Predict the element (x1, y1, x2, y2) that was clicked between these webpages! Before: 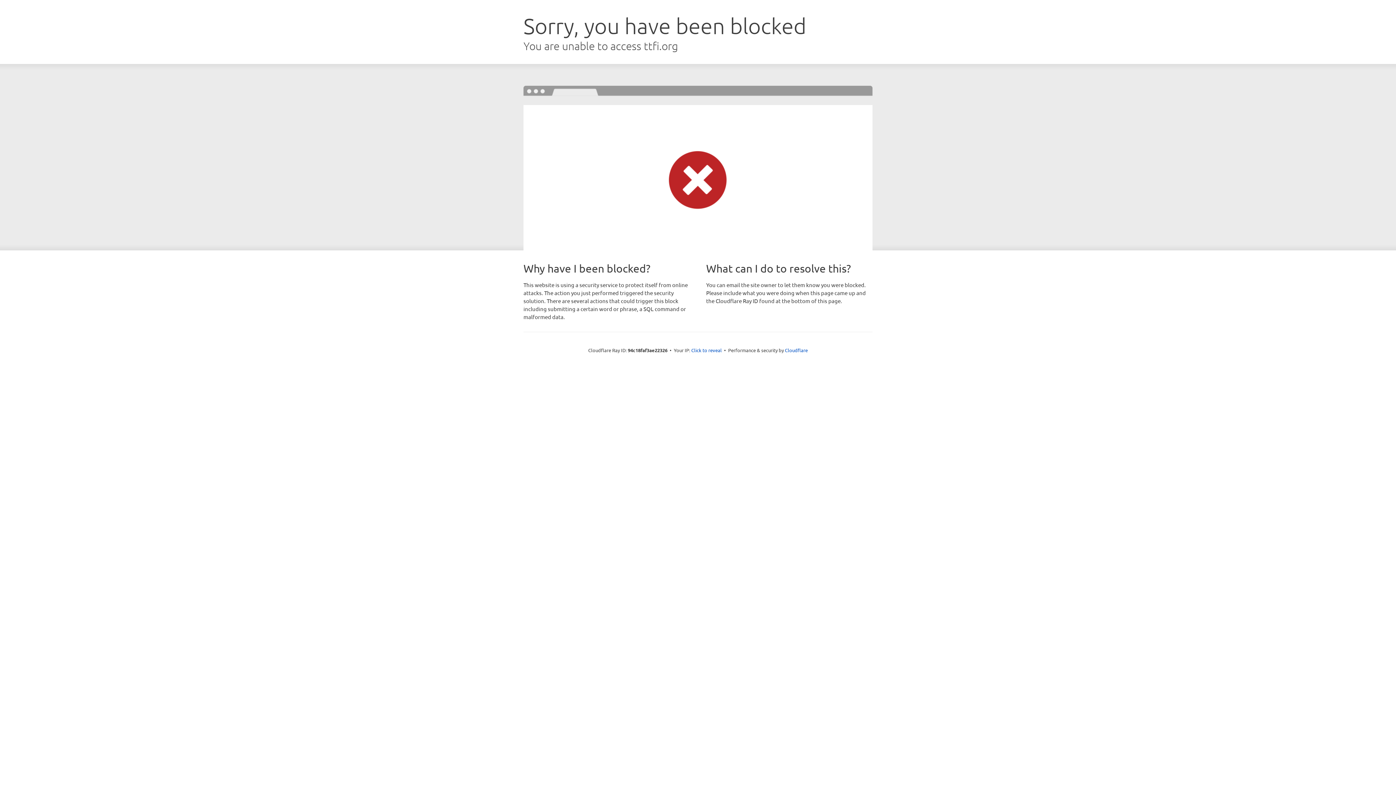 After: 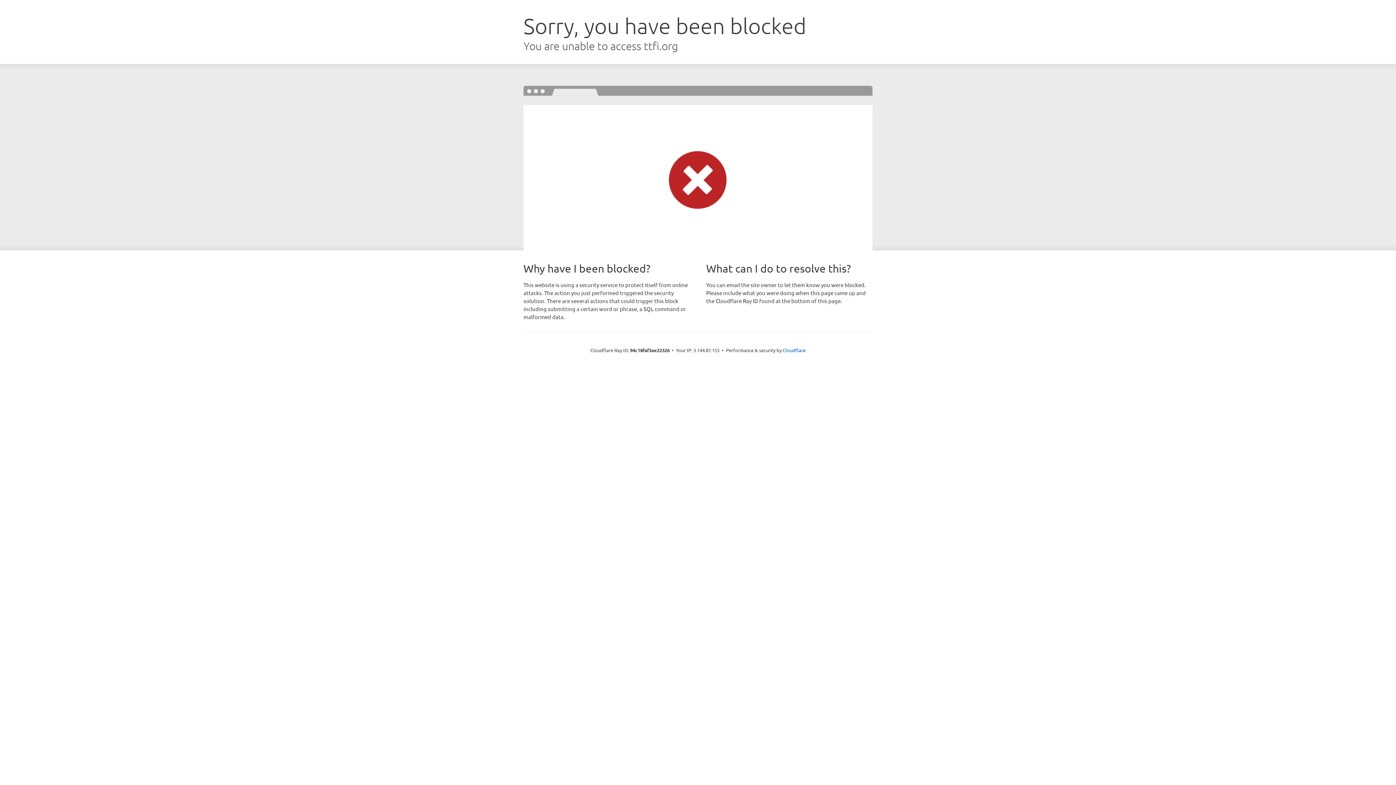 Action: label: Click to reveal bbox: (691, 346, 722, 353)